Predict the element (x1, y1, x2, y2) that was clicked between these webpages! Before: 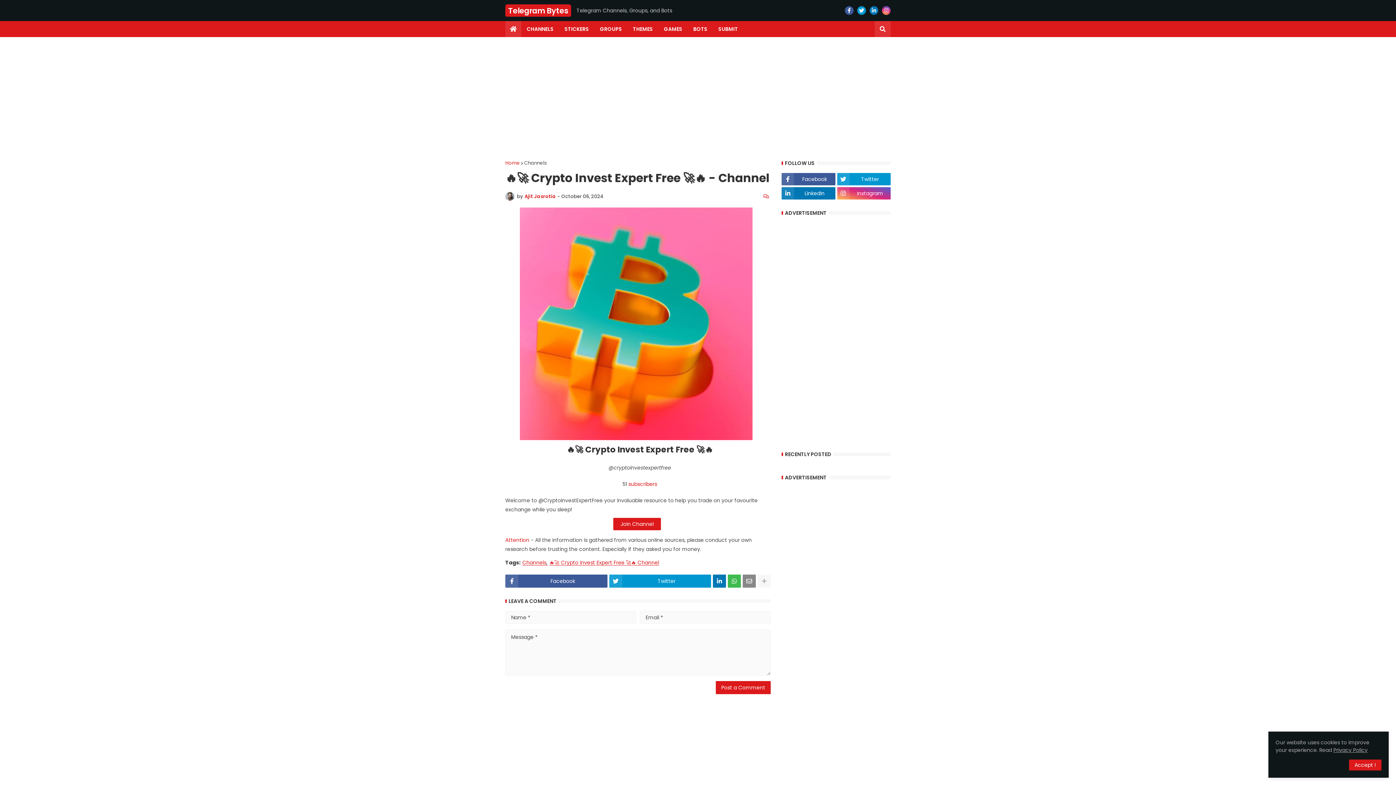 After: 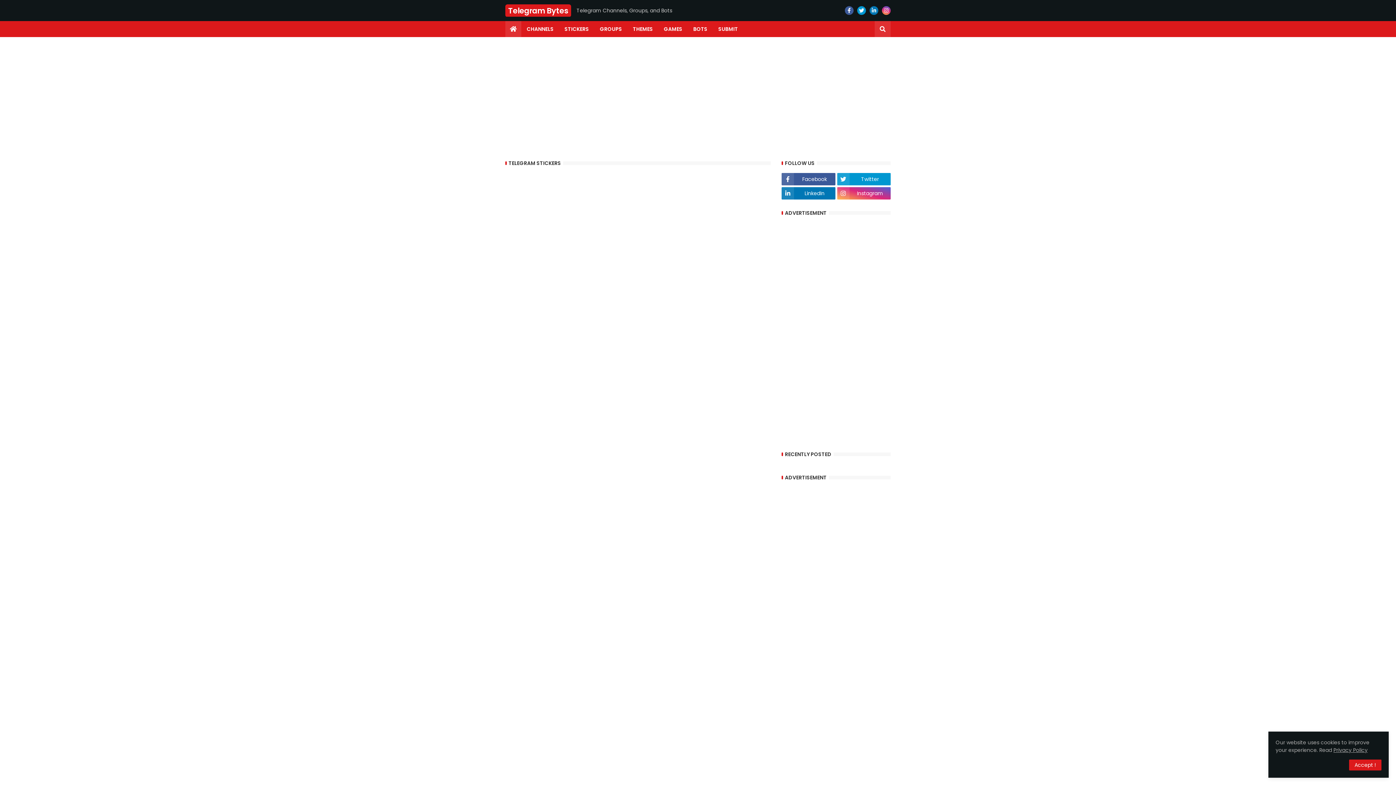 Action: bbox: (559, 21, 594, 37) label: STICKERS